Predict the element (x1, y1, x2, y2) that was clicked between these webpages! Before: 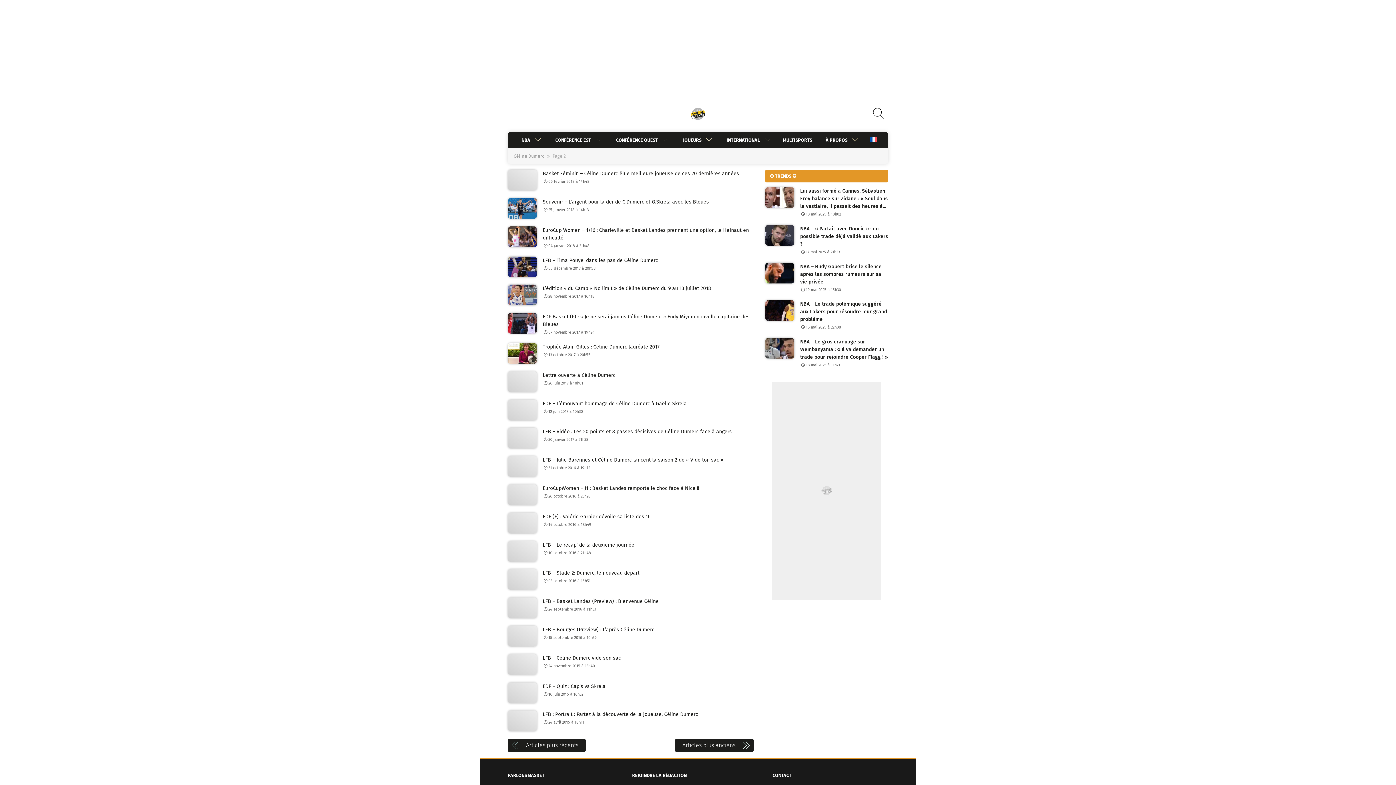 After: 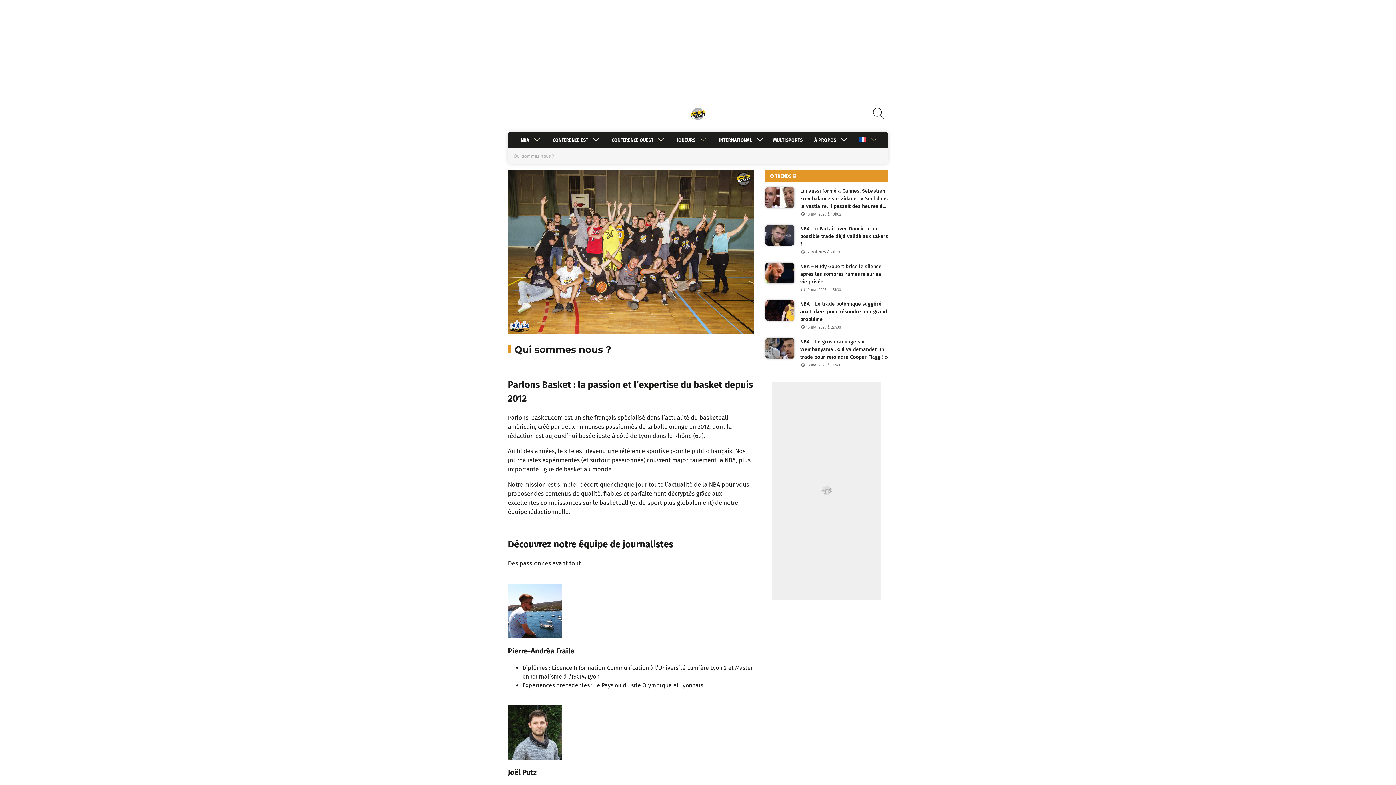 Action: bbox: (818, 132, 847, 148) label: À PROPOS